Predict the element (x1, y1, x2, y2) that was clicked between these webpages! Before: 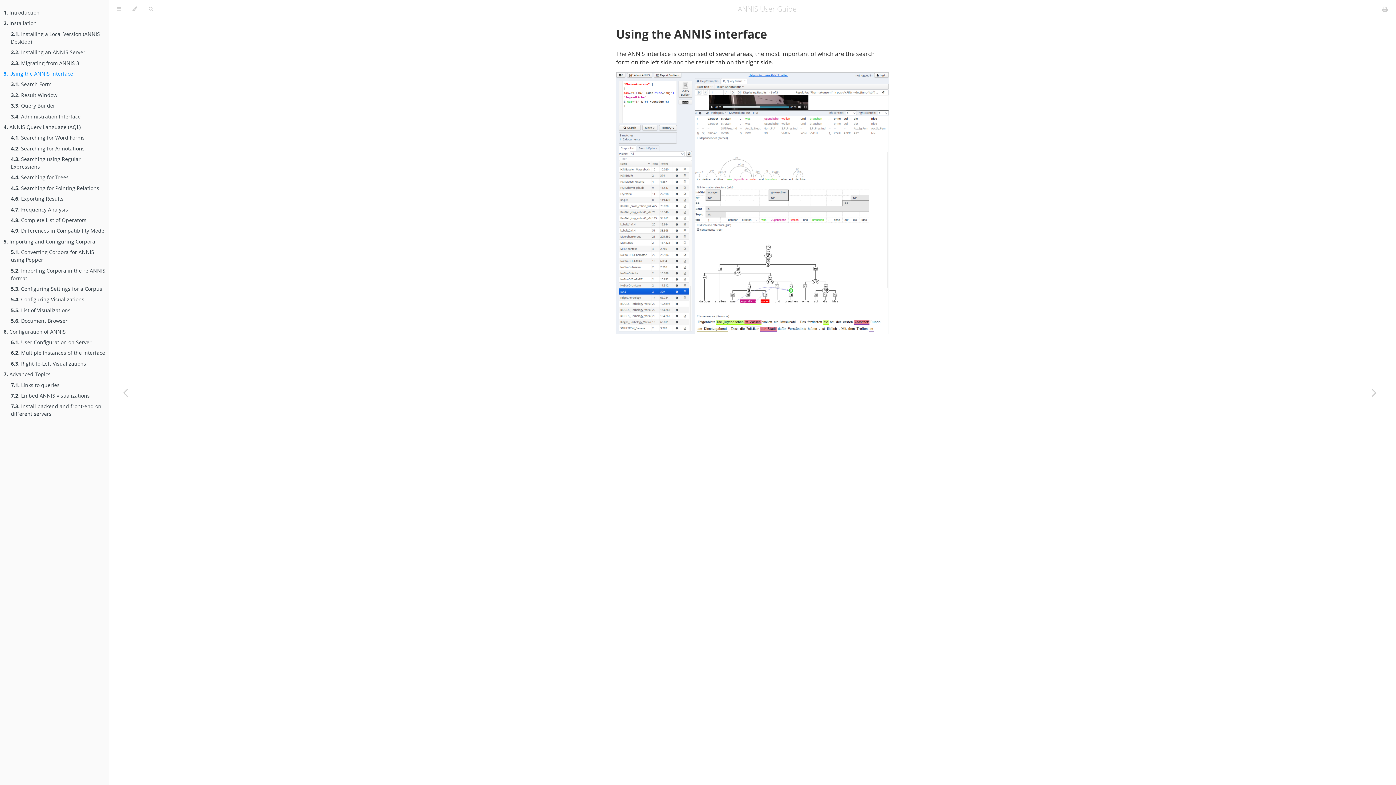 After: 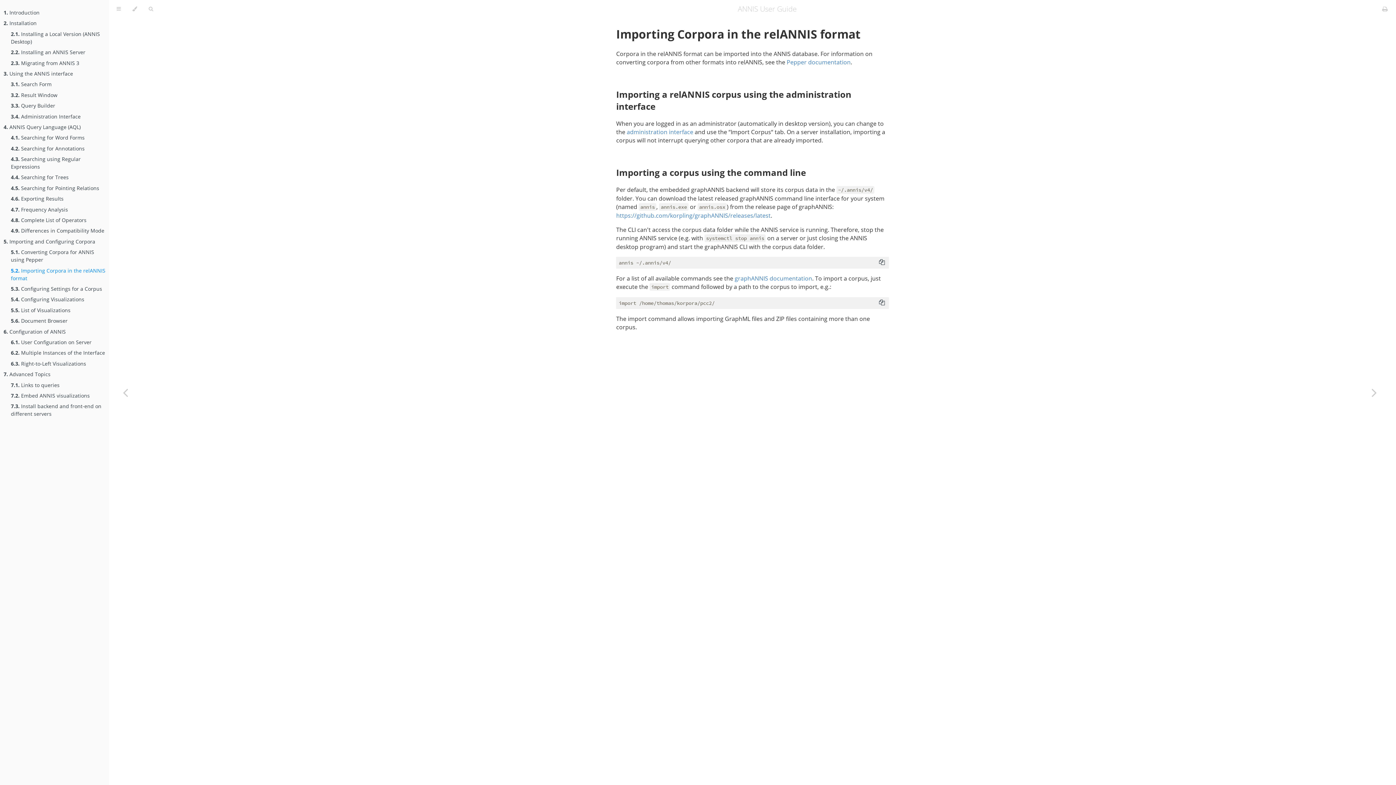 Action: label: 5.2. Importing Corpora in the relANNIS format bbox: (10, 266, 105, 282)